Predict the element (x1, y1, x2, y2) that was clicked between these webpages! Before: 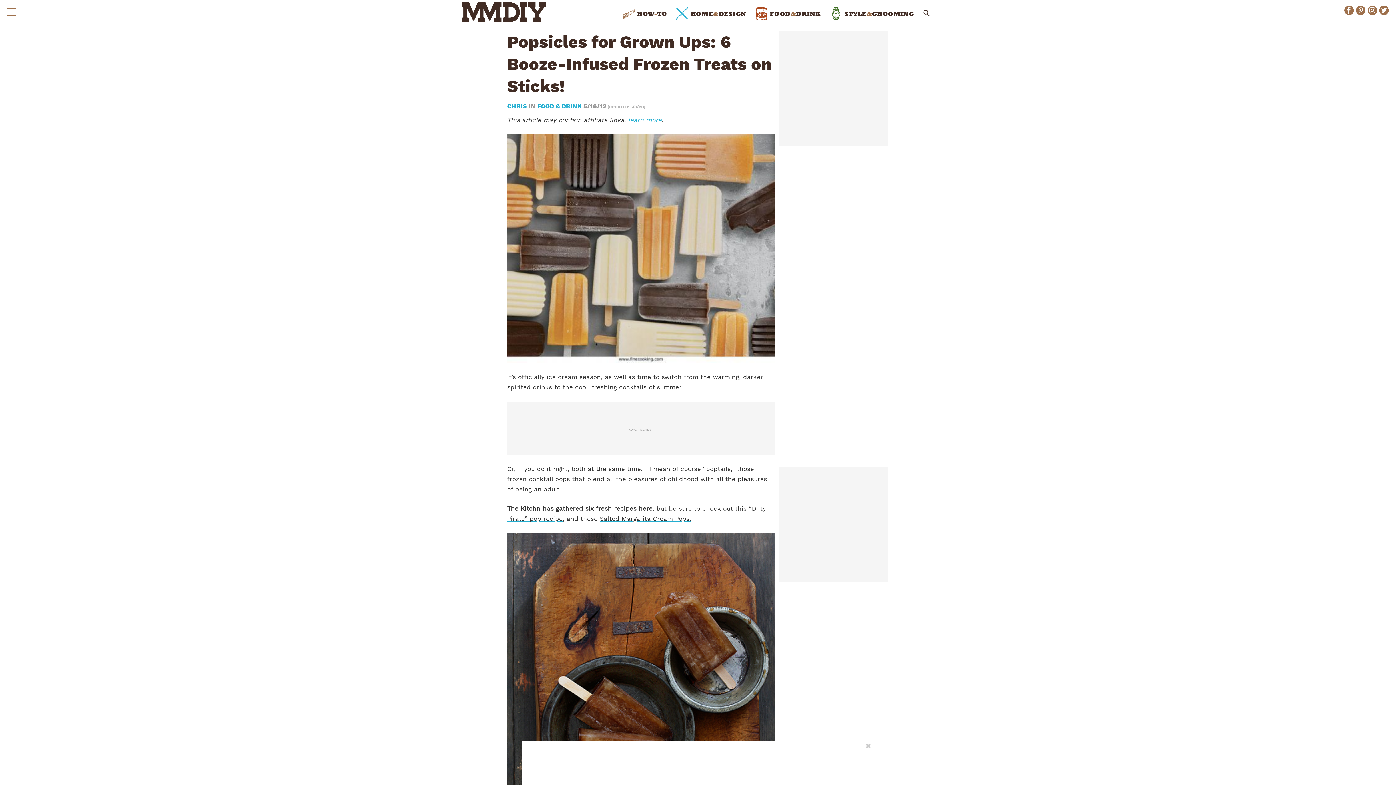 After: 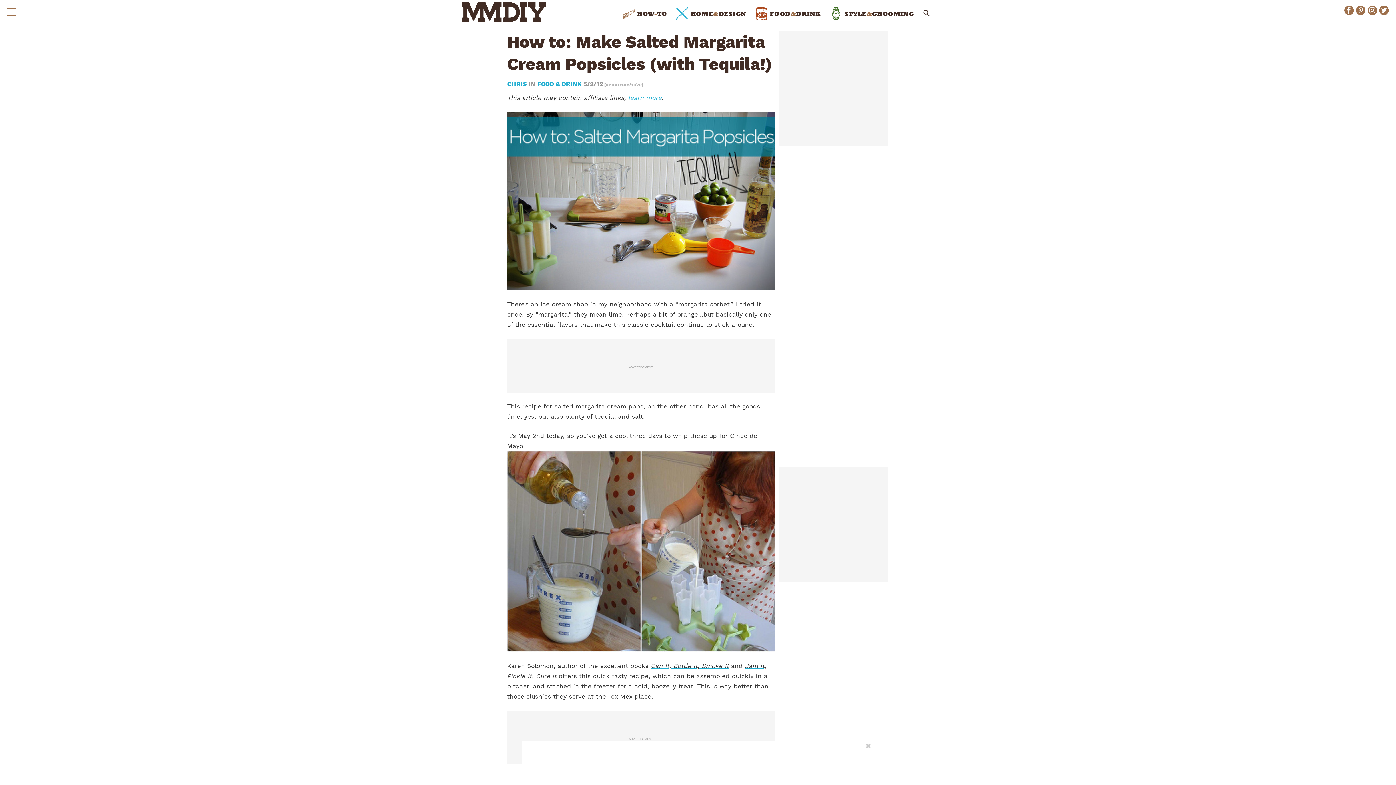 Action: label: Salted Margarita Cream Pops. bbox: (600, 515, 691, 522)